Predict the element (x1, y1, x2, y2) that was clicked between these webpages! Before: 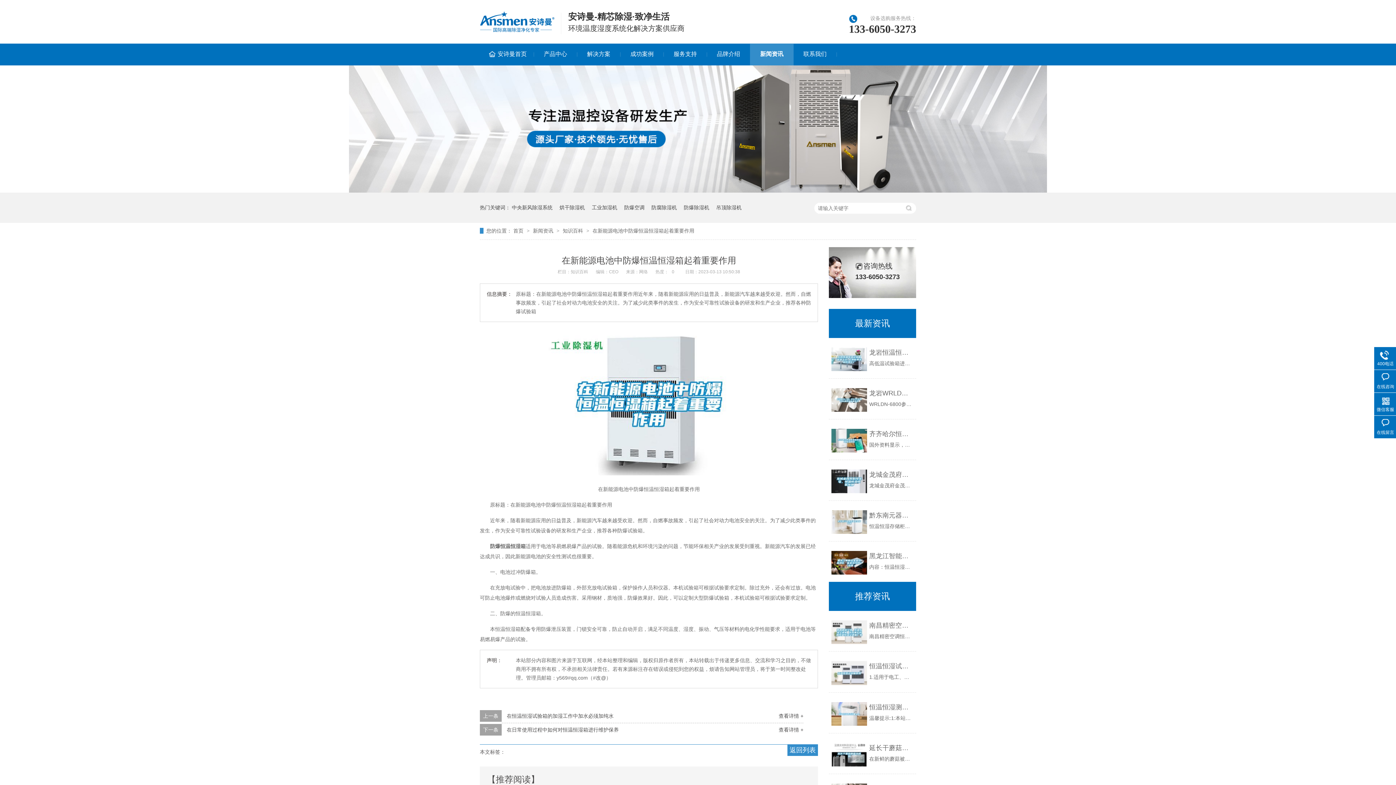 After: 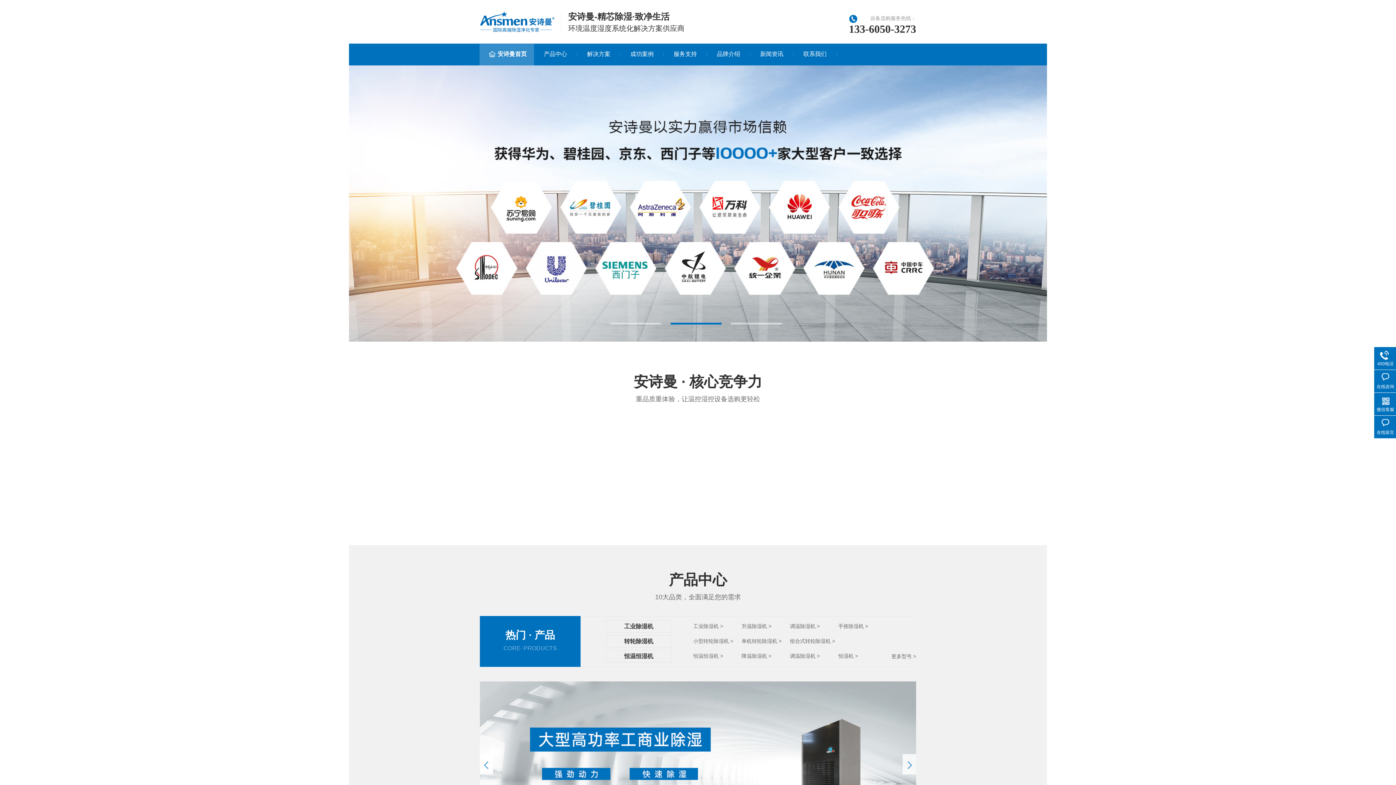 Action: label: 安诗曼首页 bbox: (479, 43, 534, 64)